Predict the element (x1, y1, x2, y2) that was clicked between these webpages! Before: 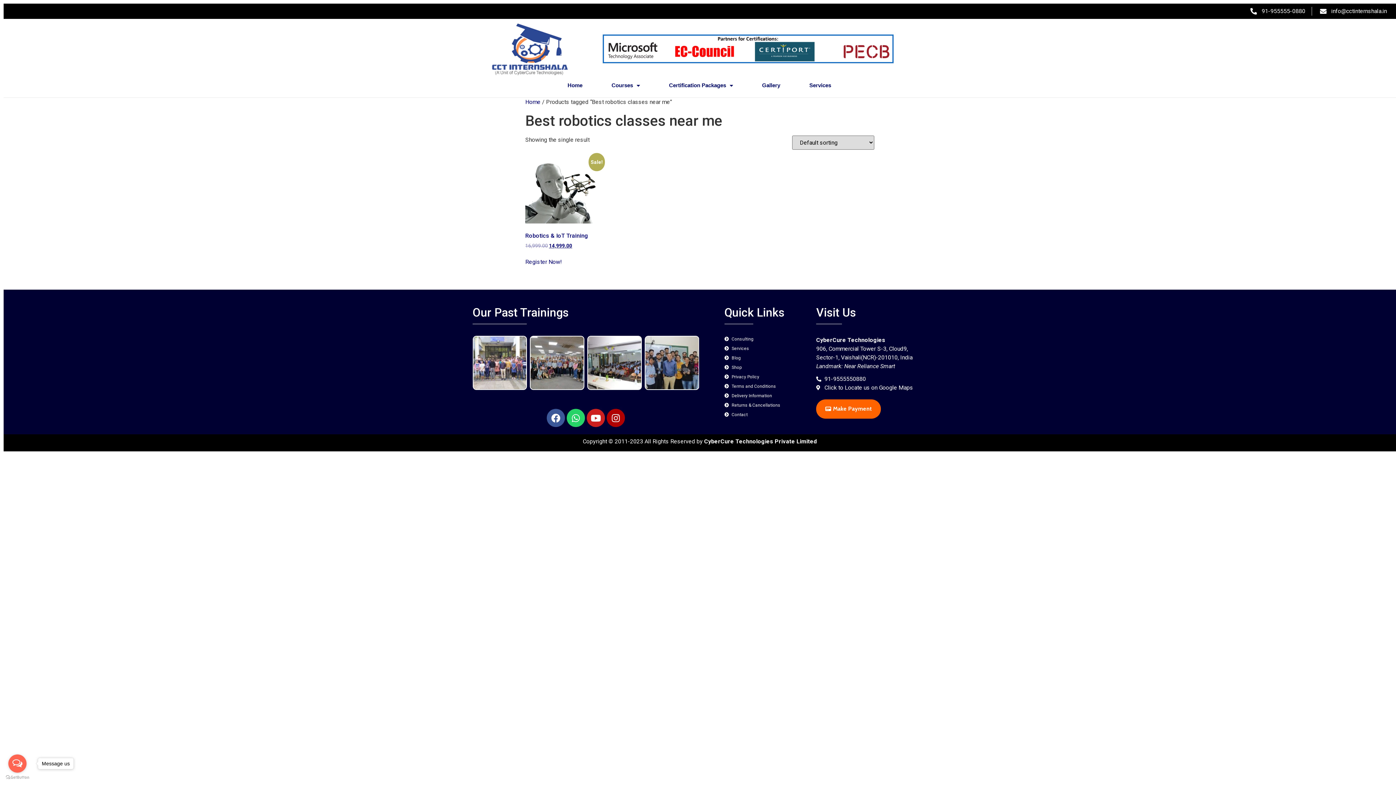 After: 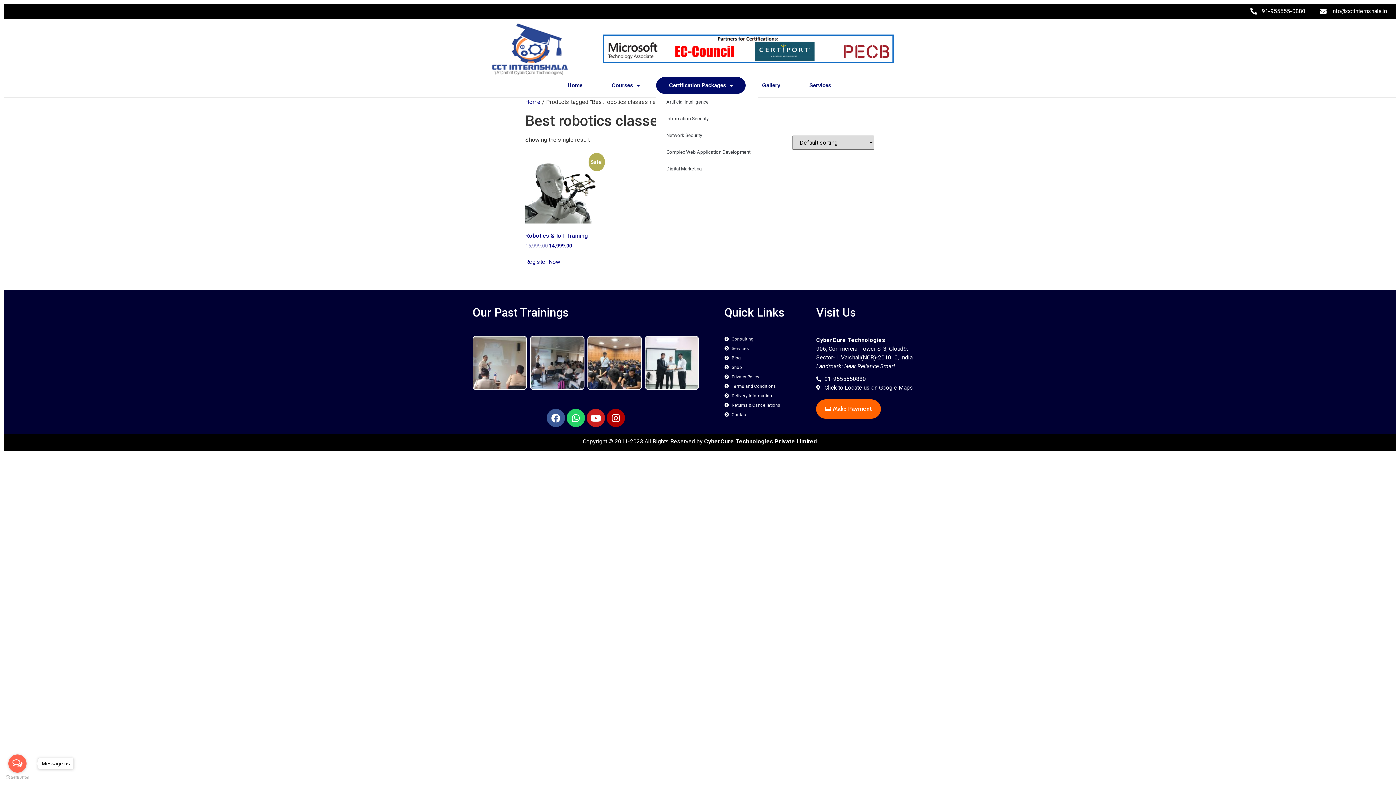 Action: bbox: (656, 77, 745, 93) label: Certification Packages